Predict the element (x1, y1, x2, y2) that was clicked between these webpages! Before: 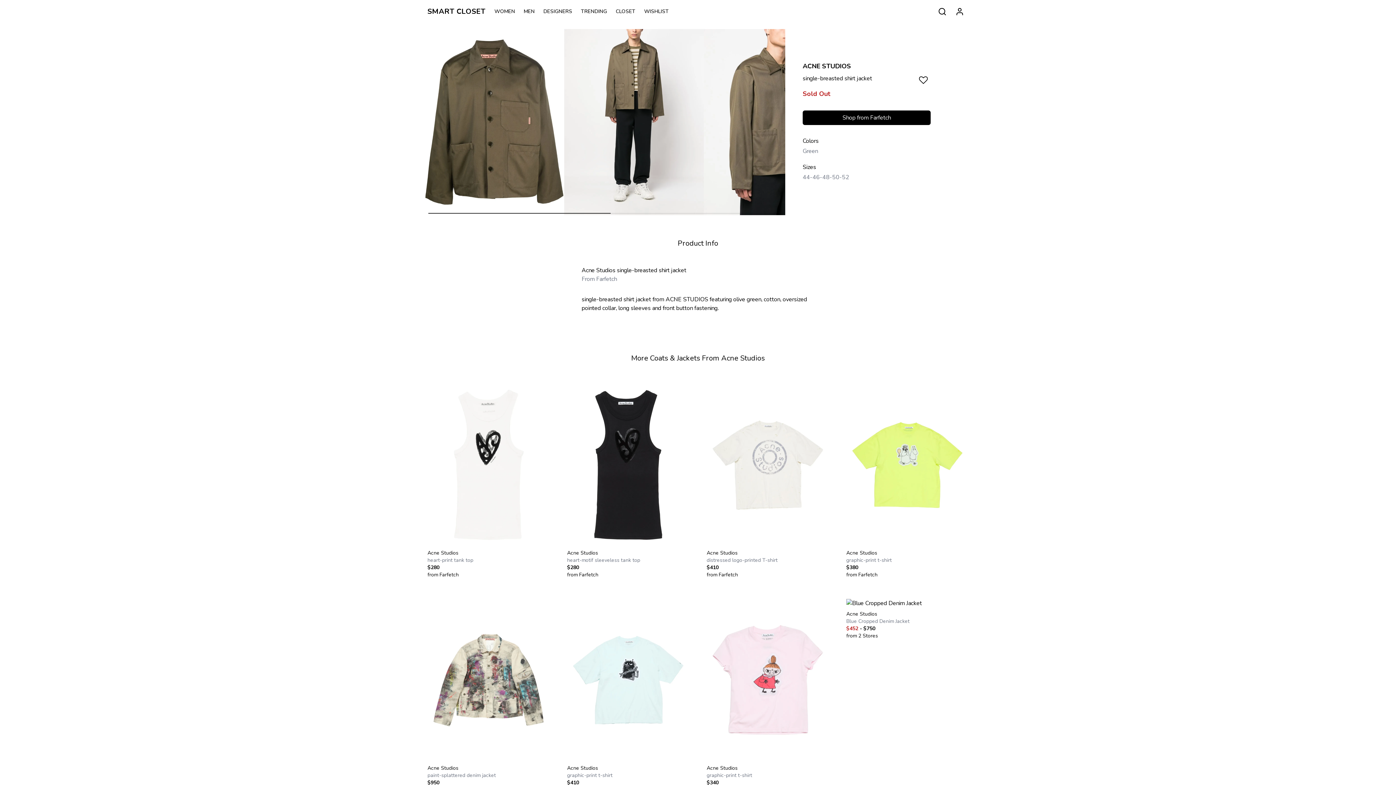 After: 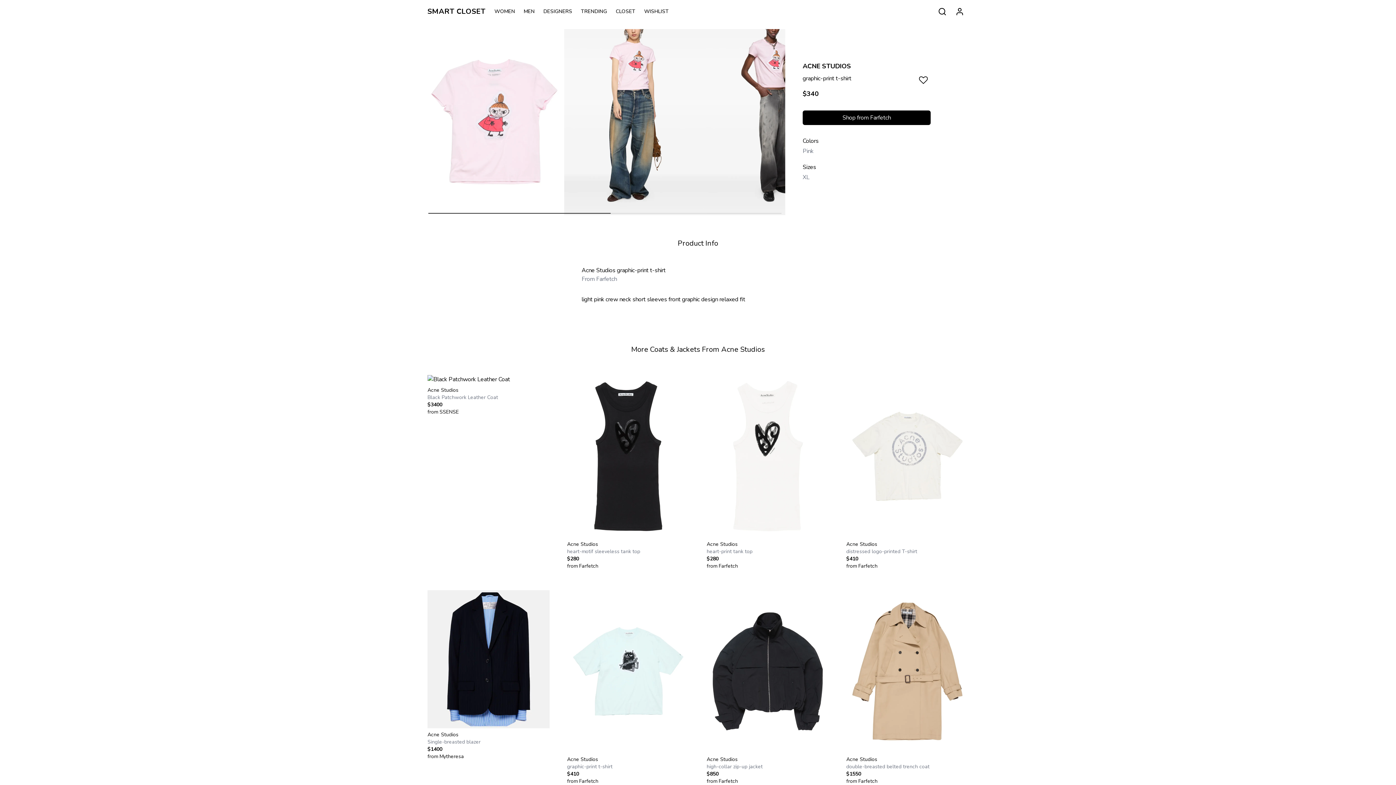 Action: label: Acne Studios

graphic-print t-shirt

$340

from Farfetch bbox: (698, 590, 837, 805)